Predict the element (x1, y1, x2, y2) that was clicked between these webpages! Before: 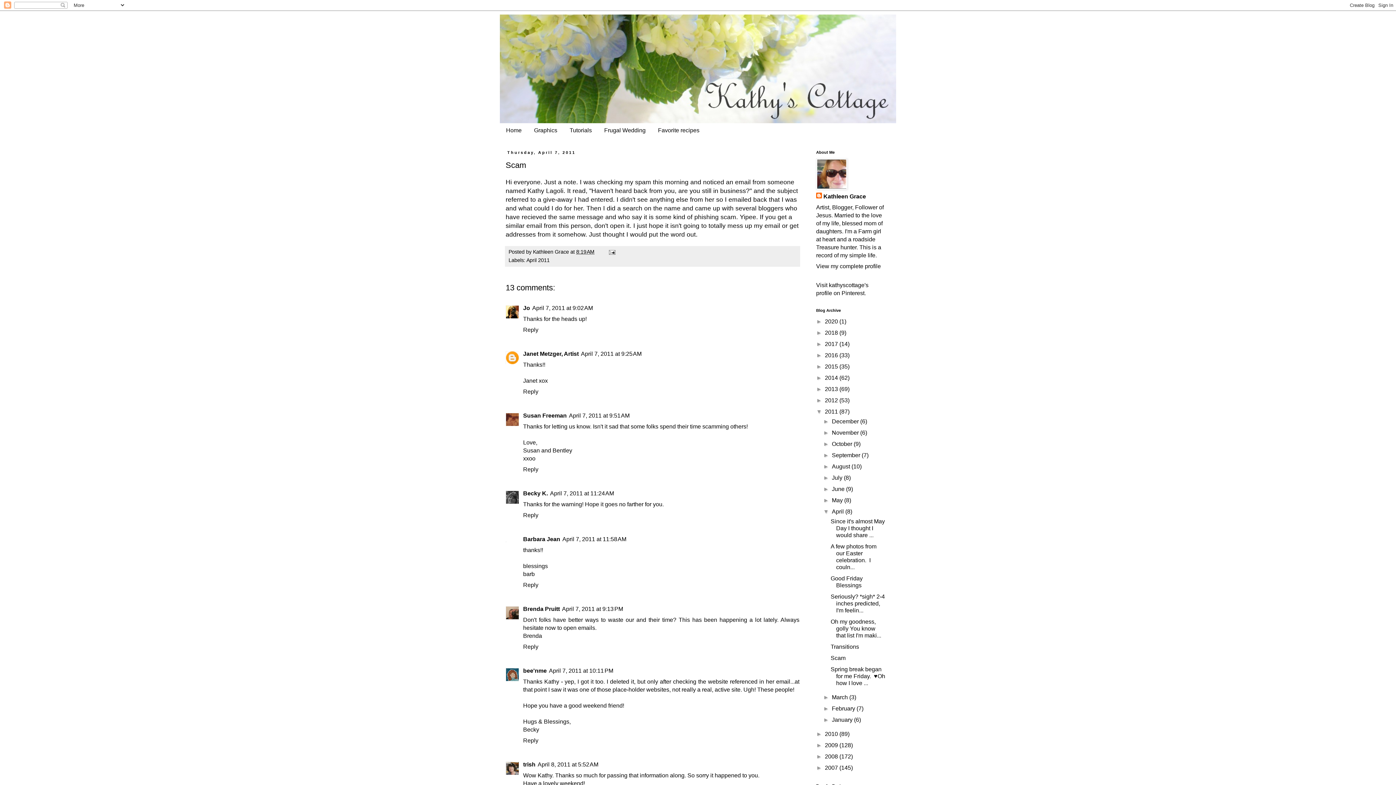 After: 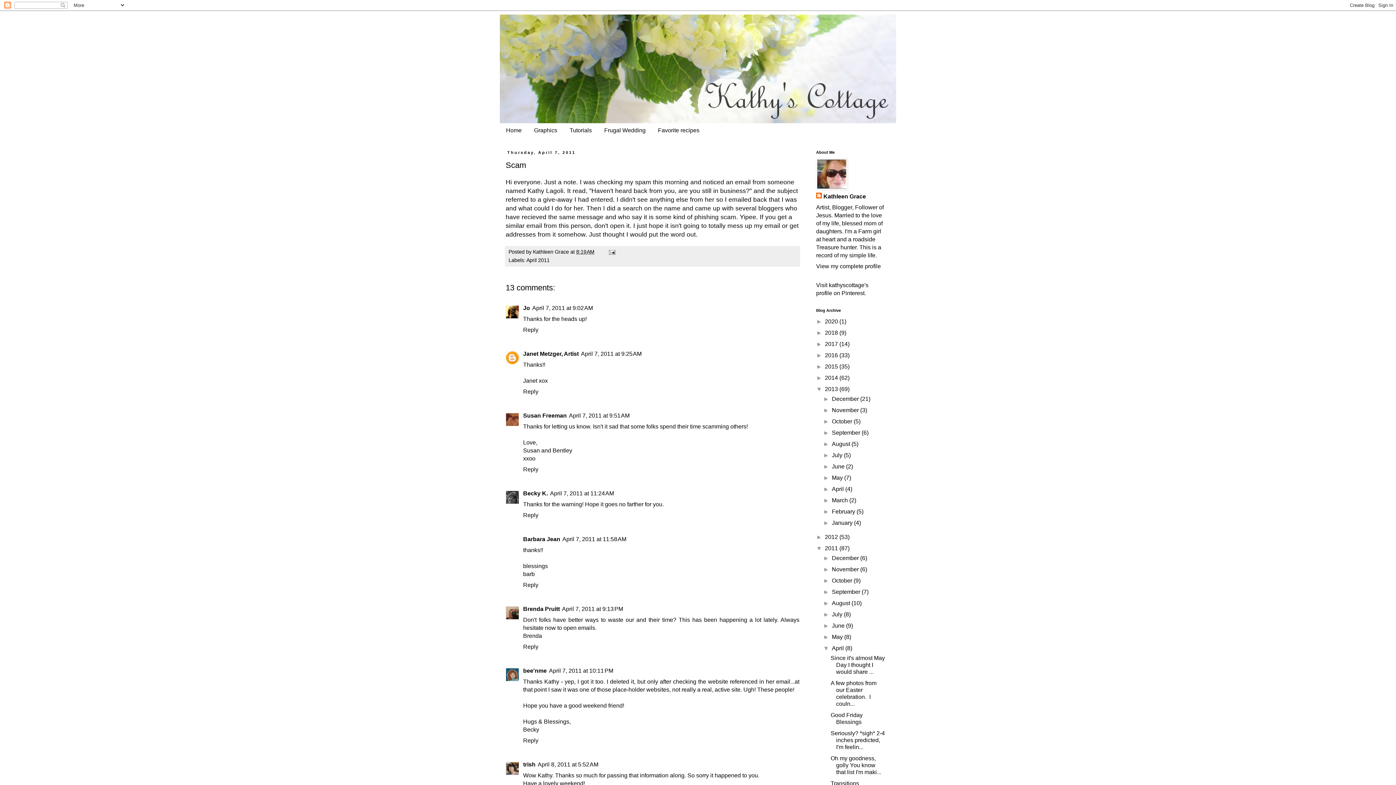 Action: label: ►   bbox: (816, 386, 825, 392)